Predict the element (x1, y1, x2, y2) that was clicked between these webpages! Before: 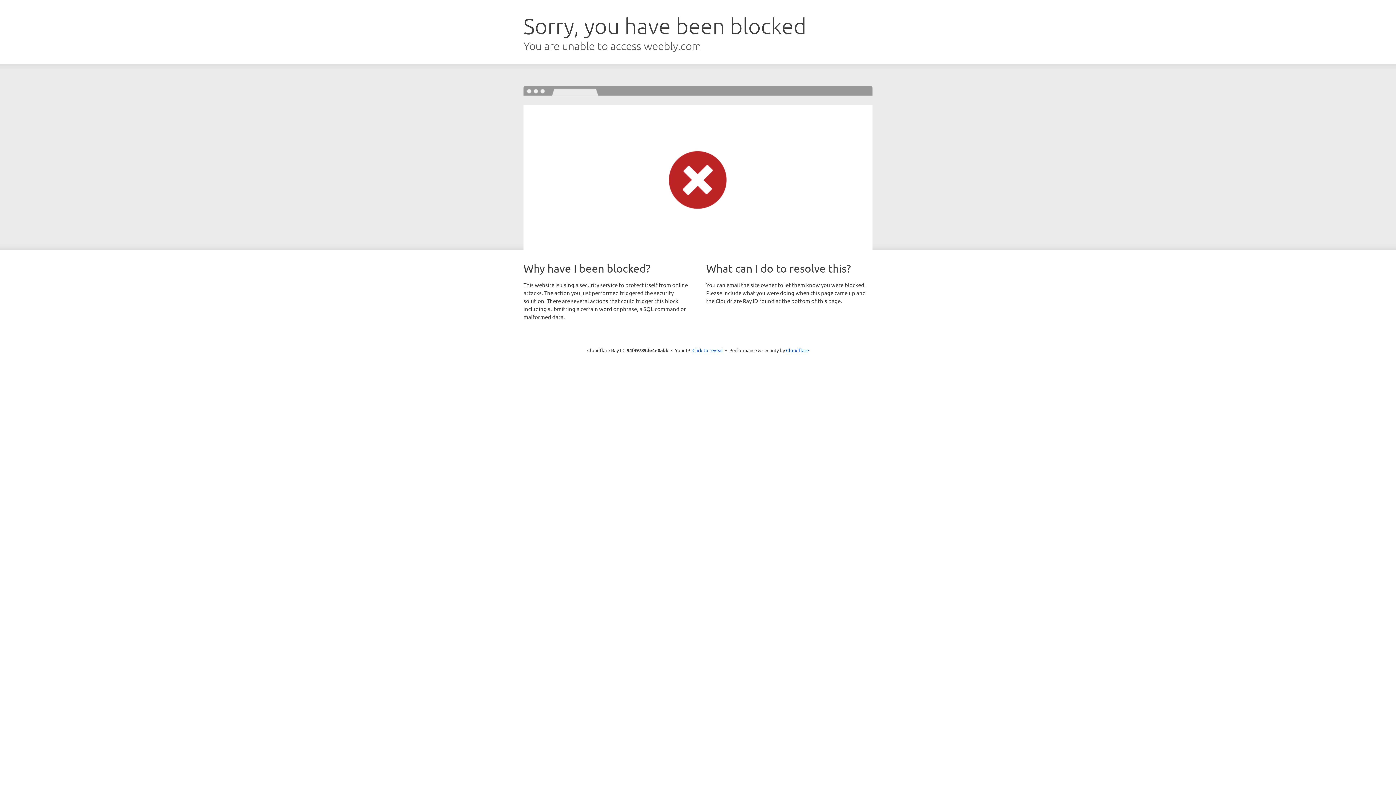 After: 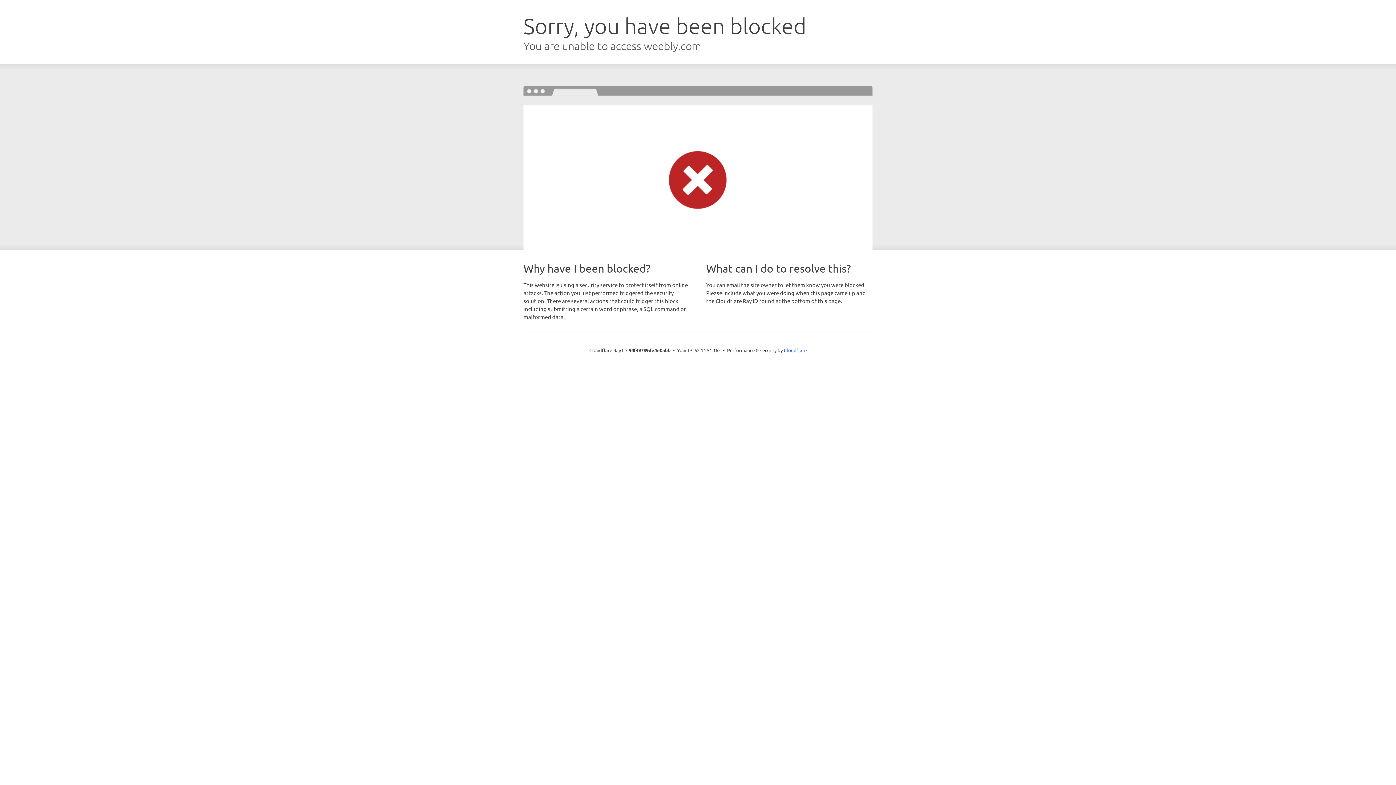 Action: label: Click to reveal bbox: (692, 346, 723, 353)